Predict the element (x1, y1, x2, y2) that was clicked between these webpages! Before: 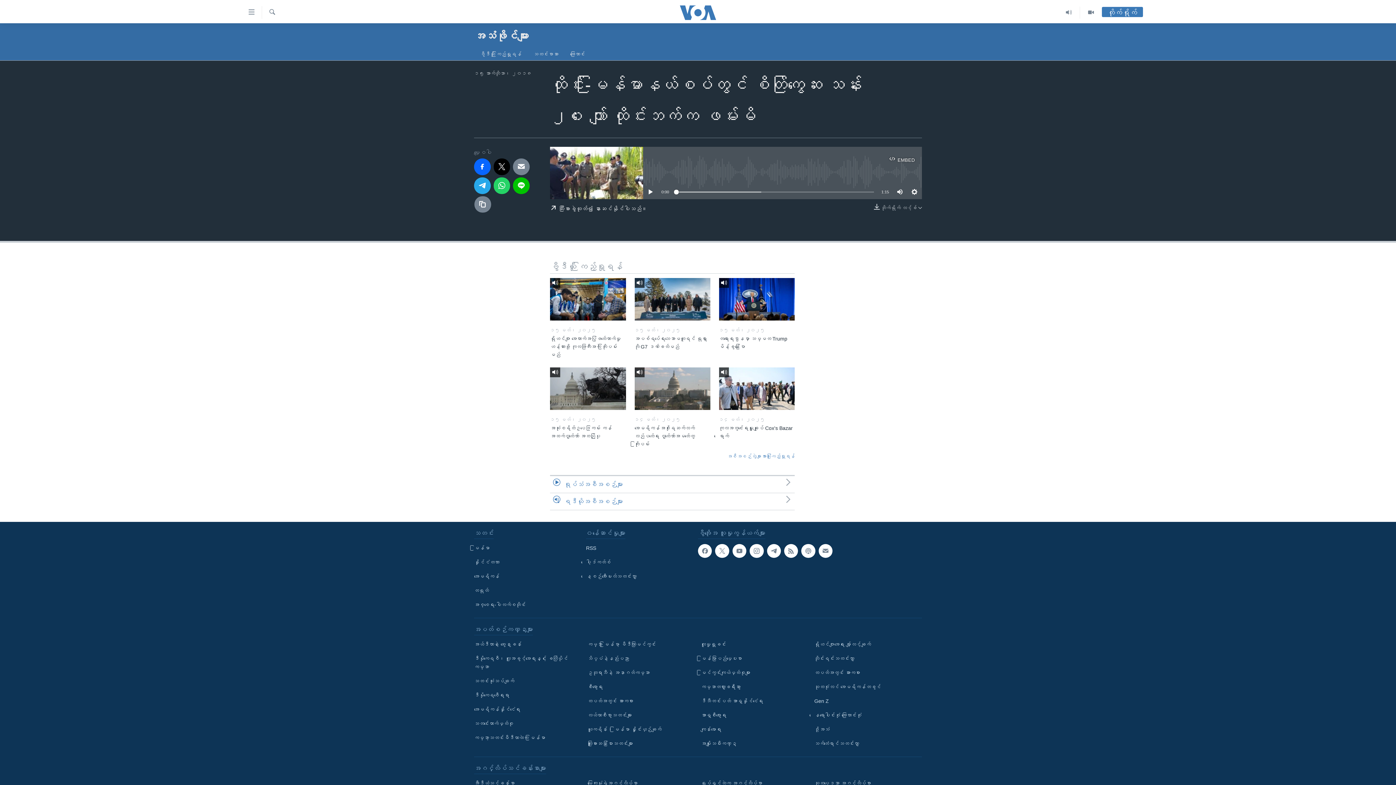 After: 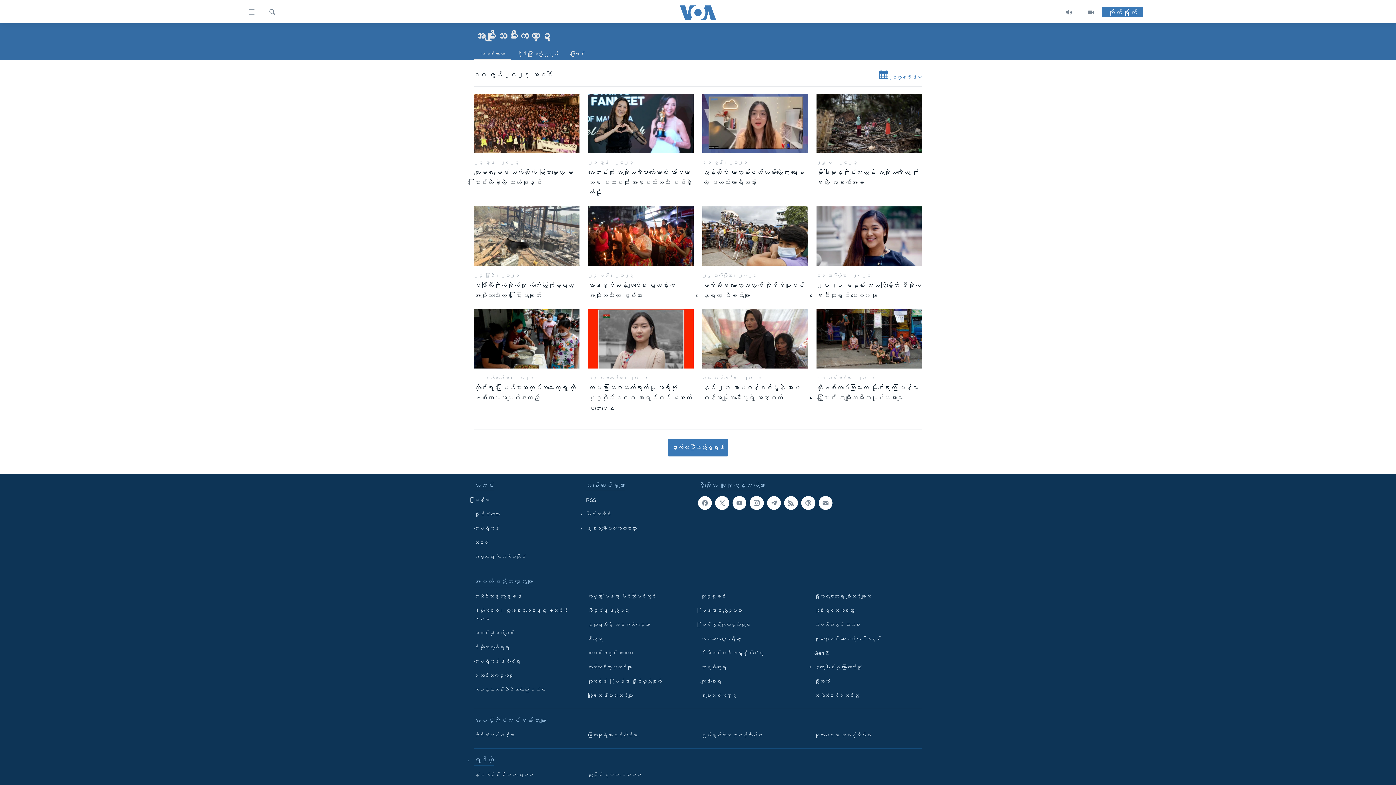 Action: label: အမျိုးသမီးကဏ္ဍ bbox: (701, 739, 804, 748)